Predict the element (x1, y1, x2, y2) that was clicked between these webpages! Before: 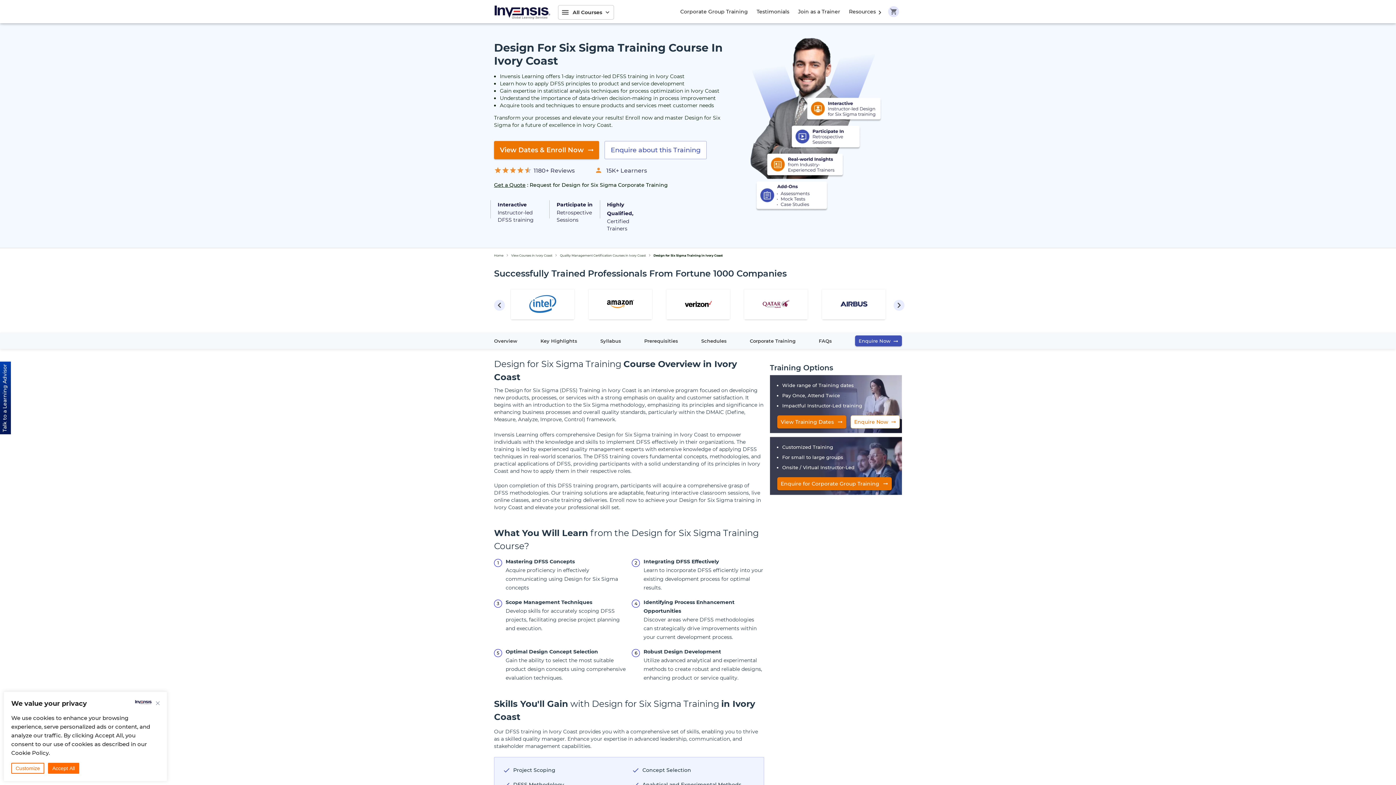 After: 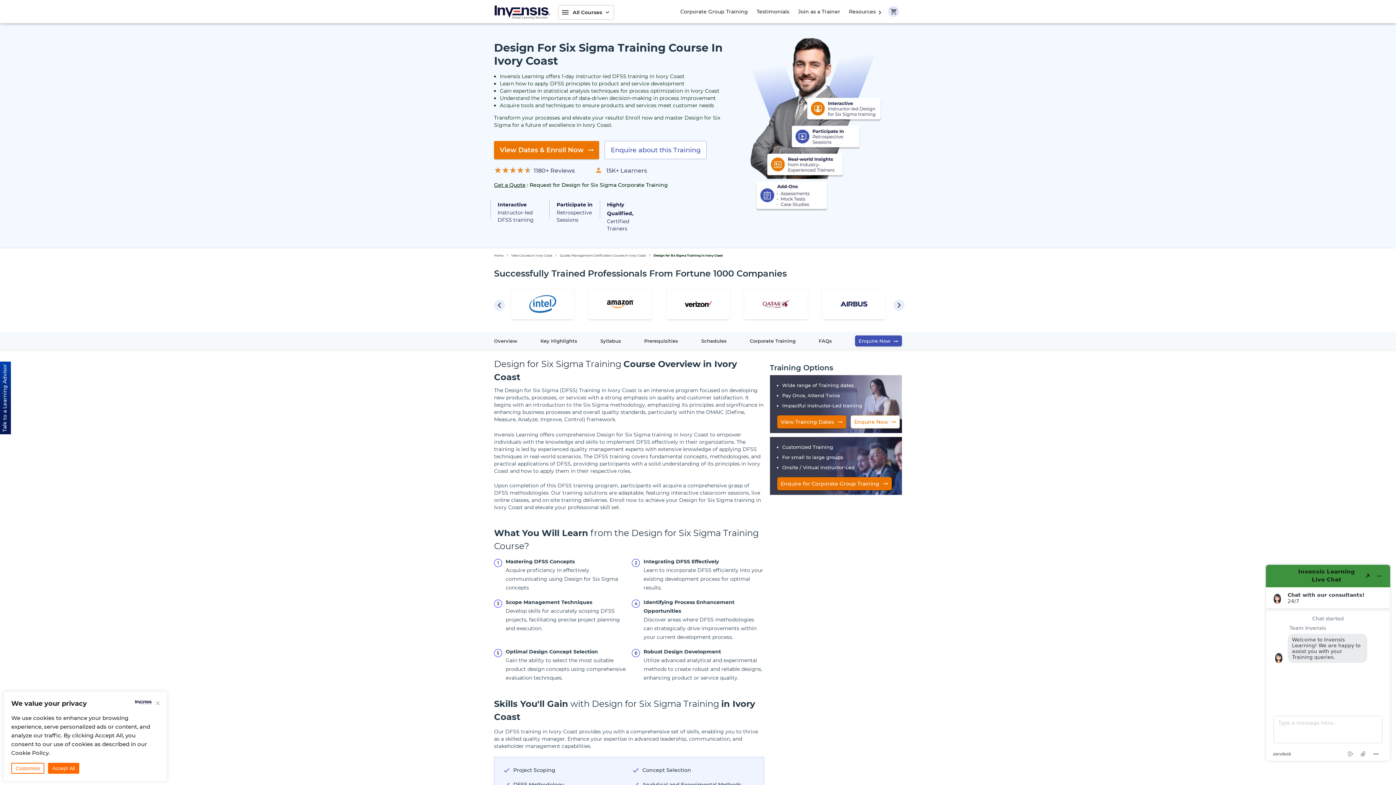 Action: bbox: (494, 518, 764, 557) label: What You Will Learn from the Design for Six Sigma Training Course?